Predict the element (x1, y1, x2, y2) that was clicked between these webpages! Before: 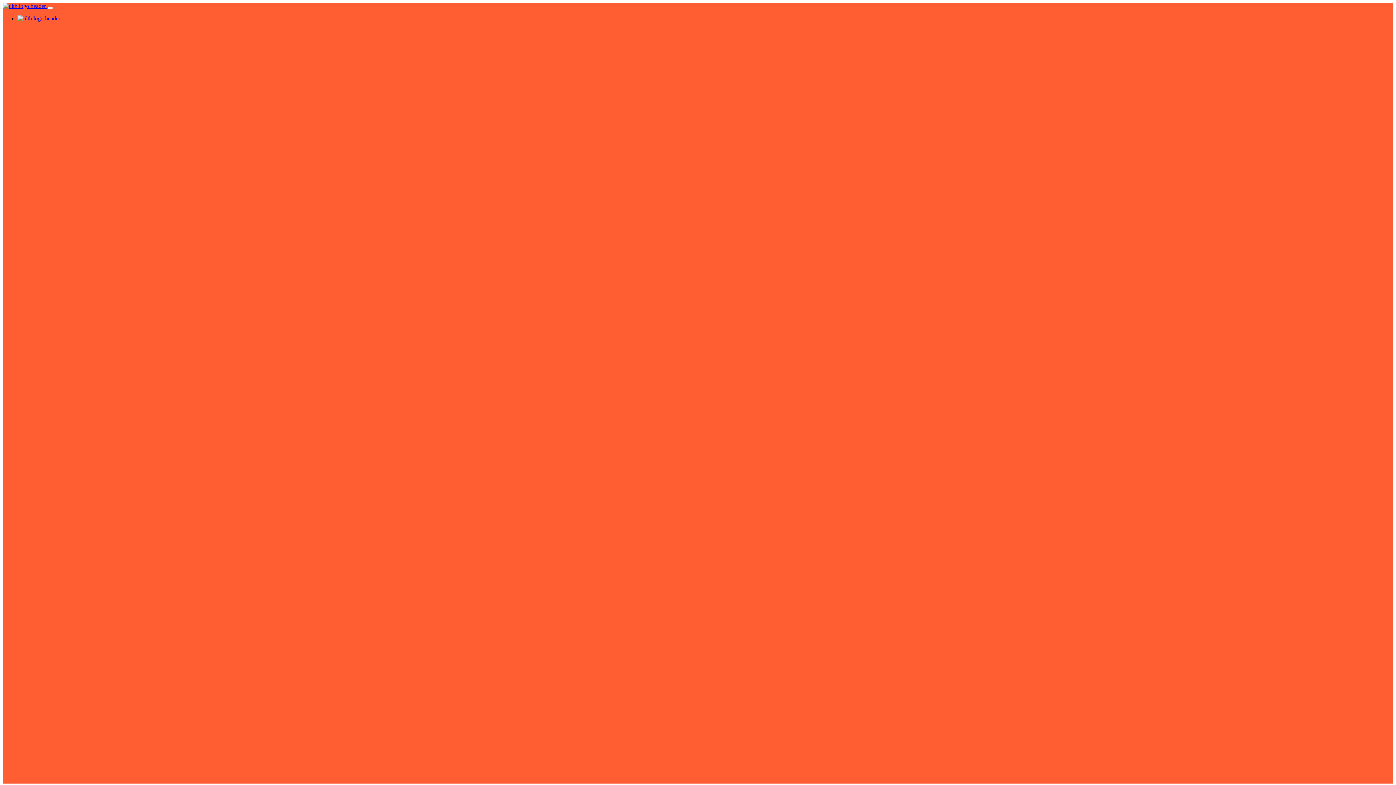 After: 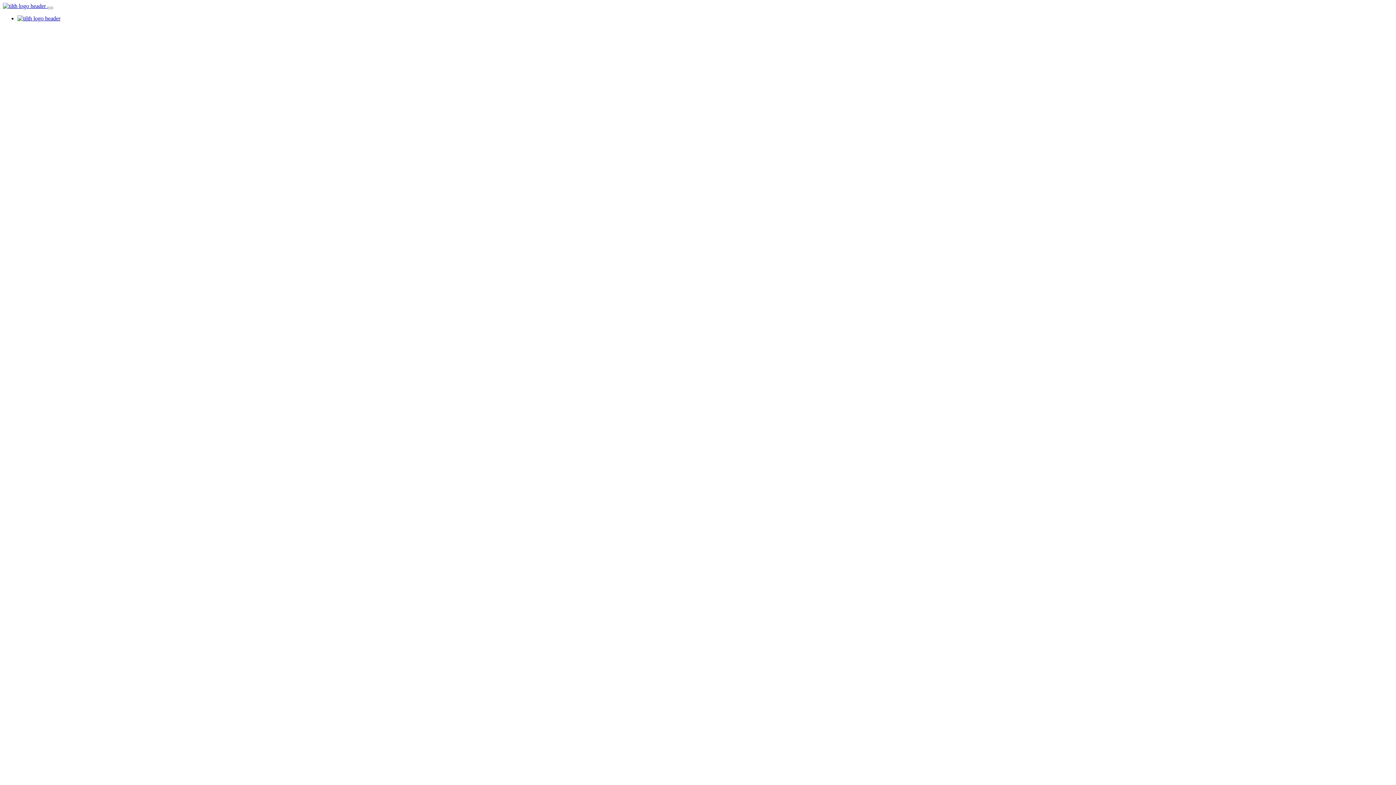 Action: bbox: (17, 15, 60, 21)